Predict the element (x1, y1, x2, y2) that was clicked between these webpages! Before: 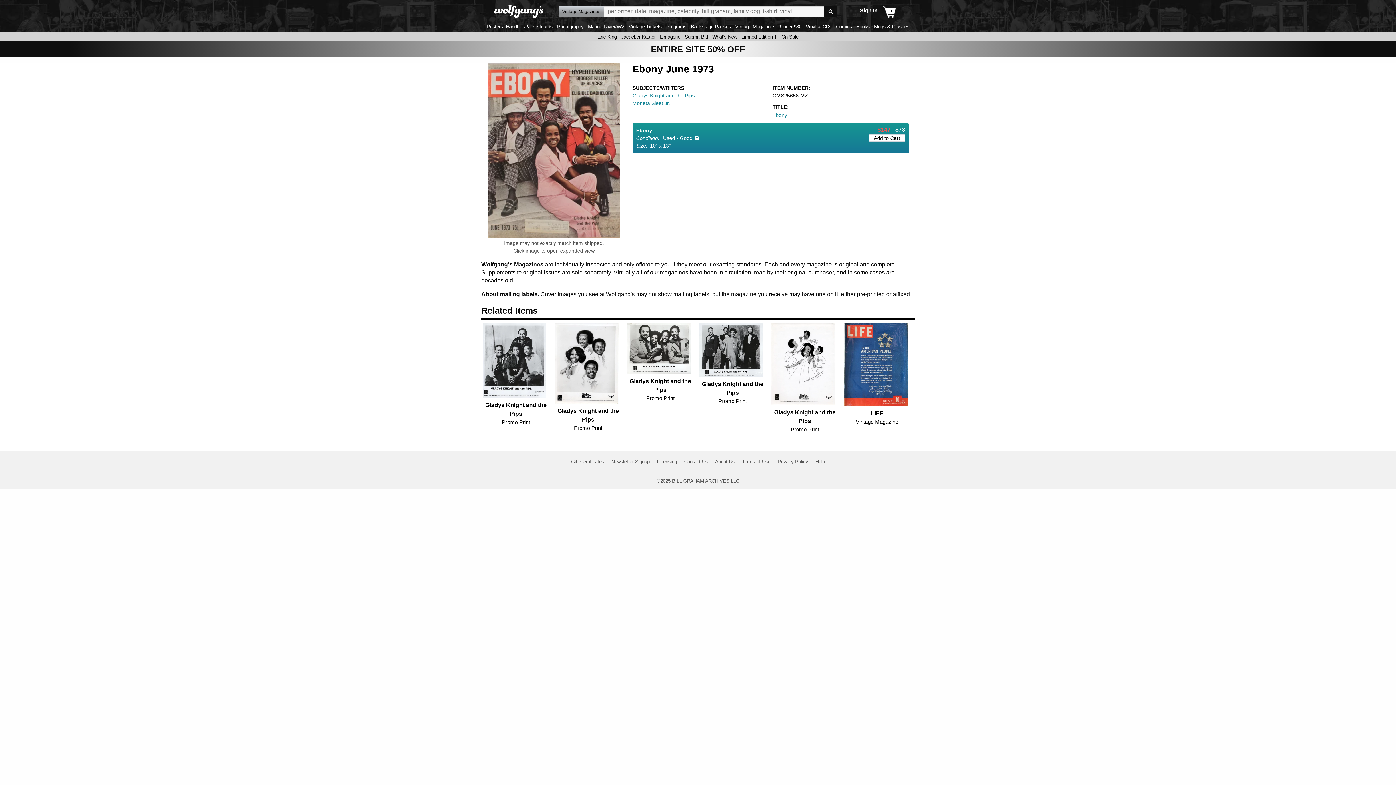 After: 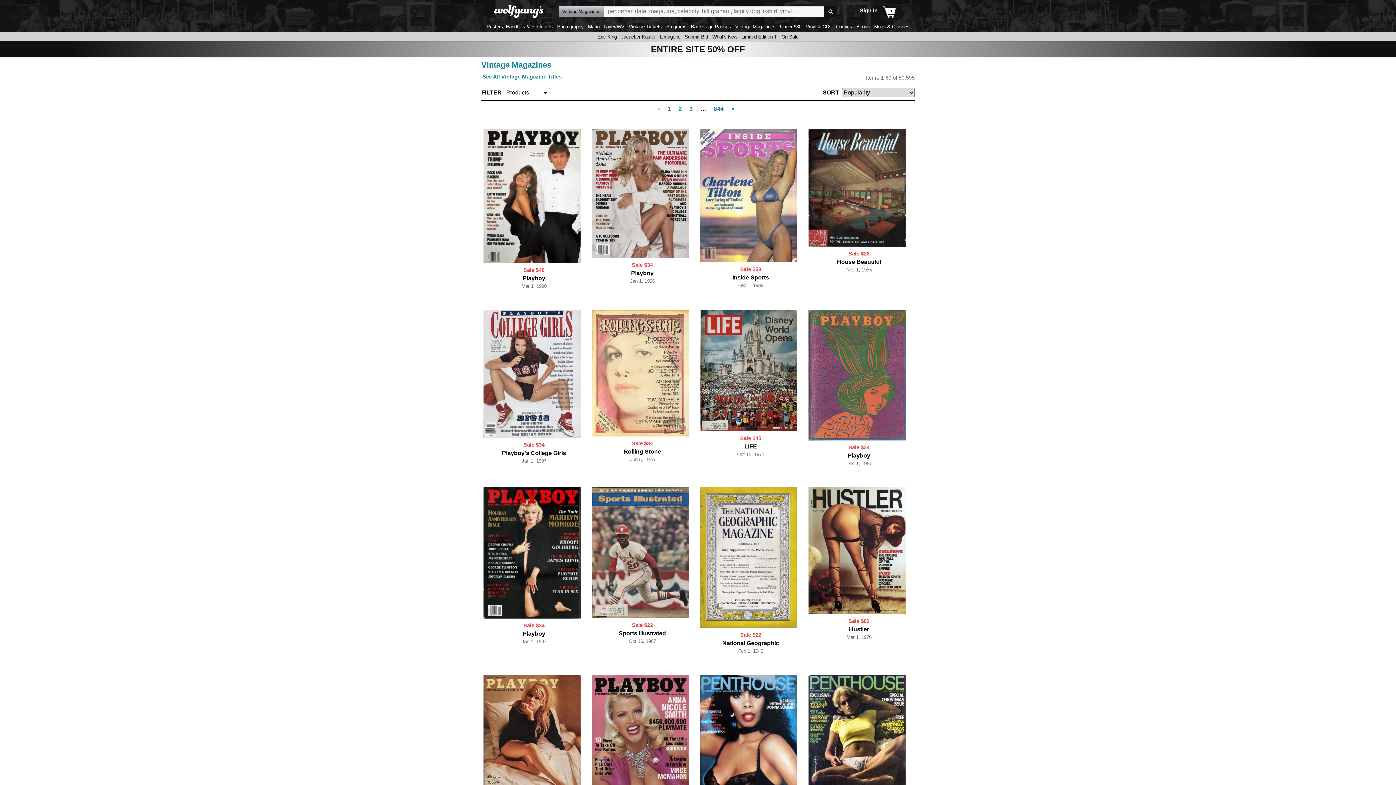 Action: bbox: (734, 24, 777, 29) label: Vintage Magazines